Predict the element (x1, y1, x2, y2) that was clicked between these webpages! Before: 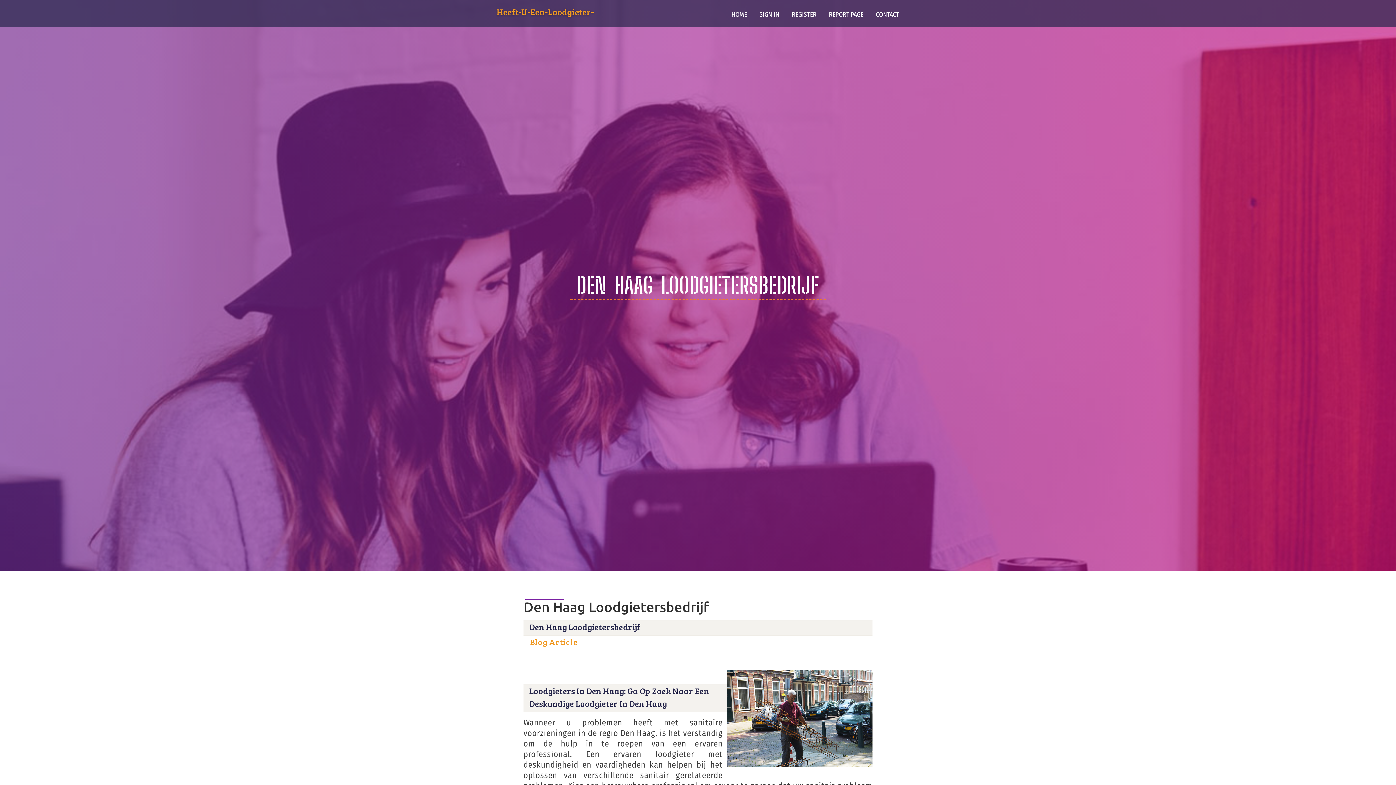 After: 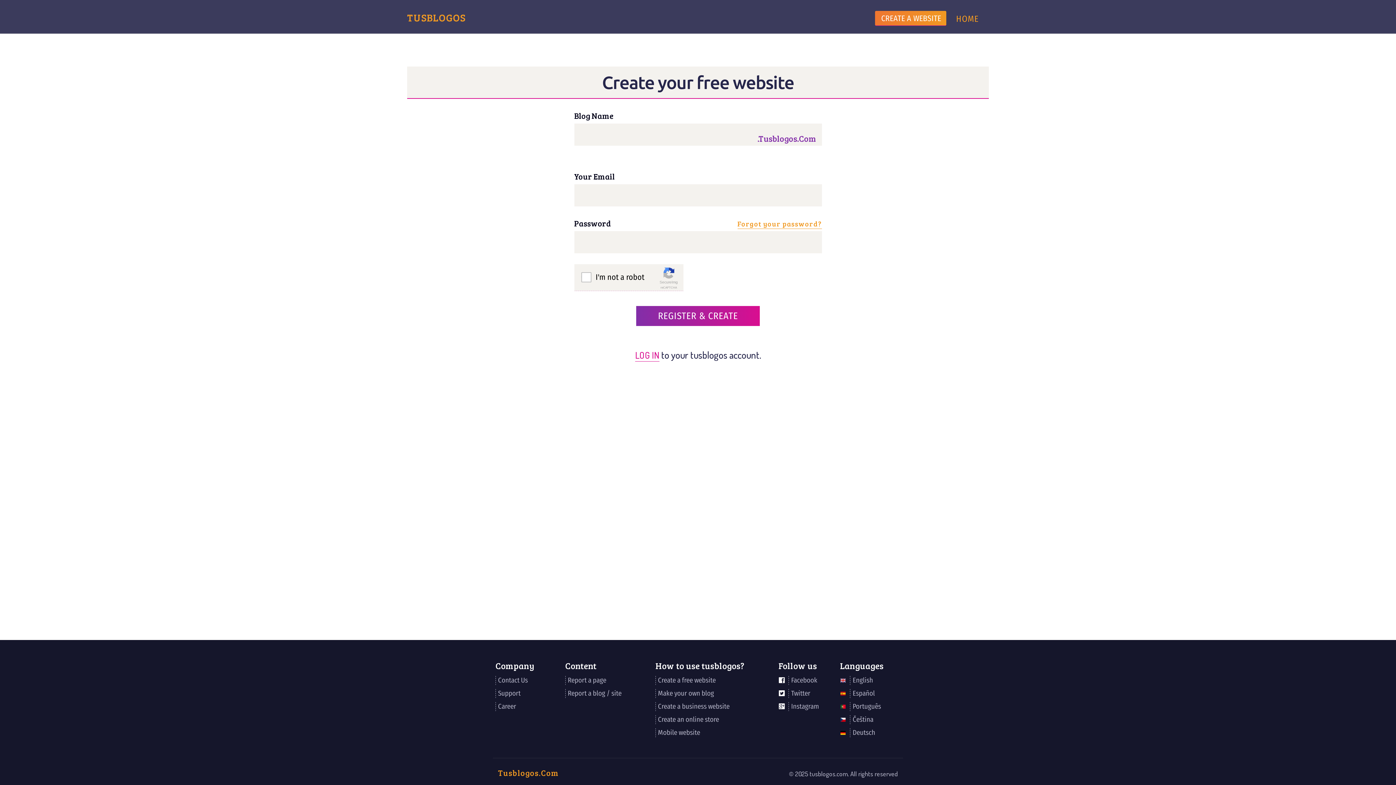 Action: label: REGISTER bbox: (785, 0, 822, 27)